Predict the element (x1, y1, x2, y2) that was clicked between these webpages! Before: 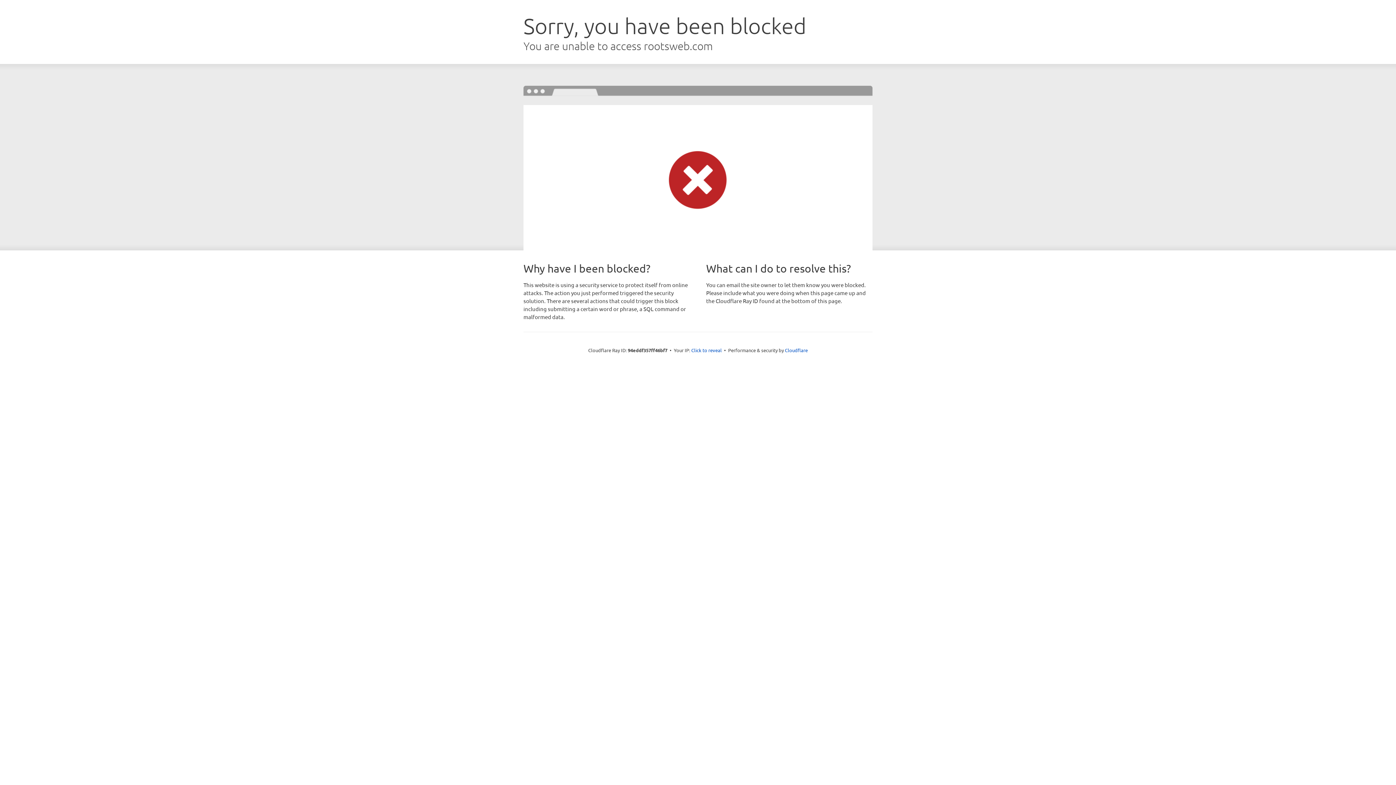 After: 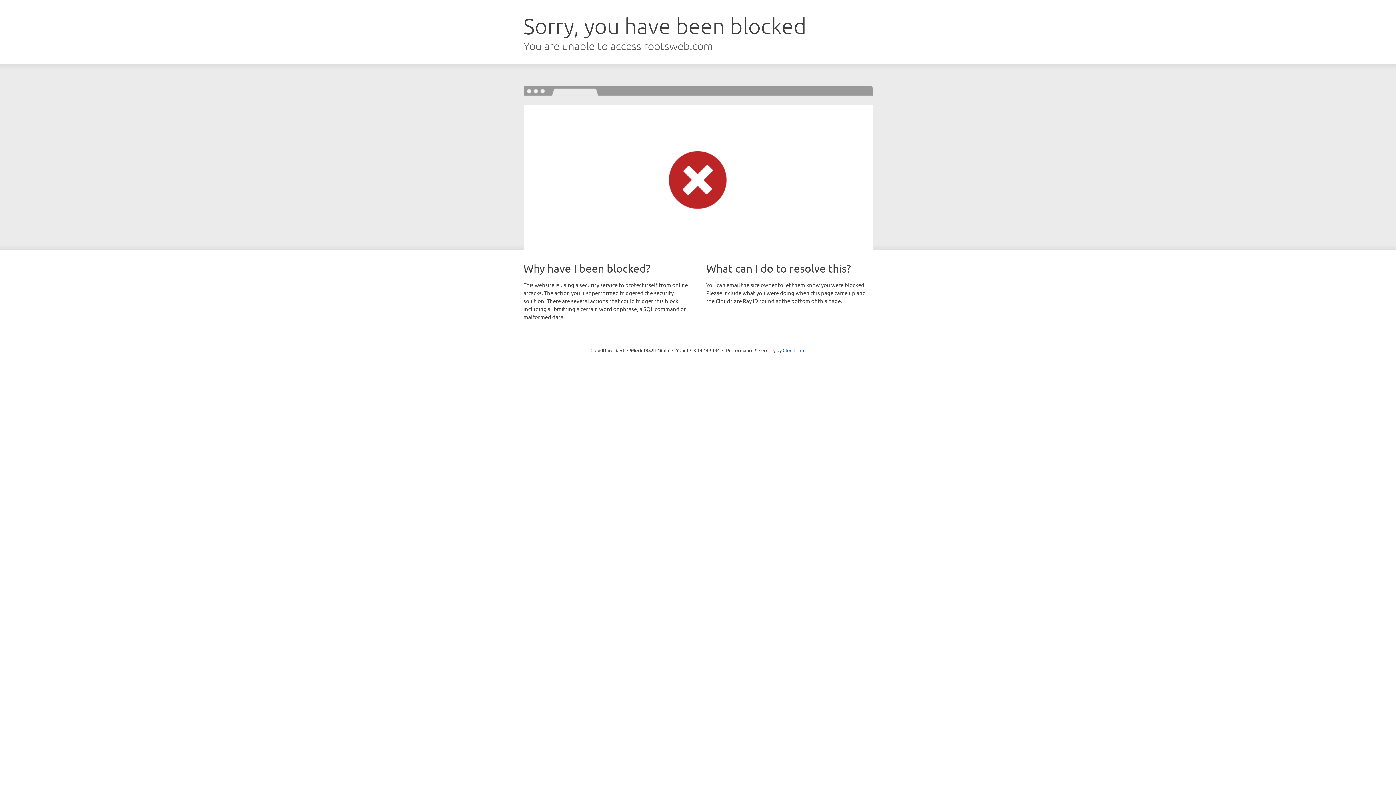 Action: bbox: (691, 346, 722, 353) label: Click to reveal